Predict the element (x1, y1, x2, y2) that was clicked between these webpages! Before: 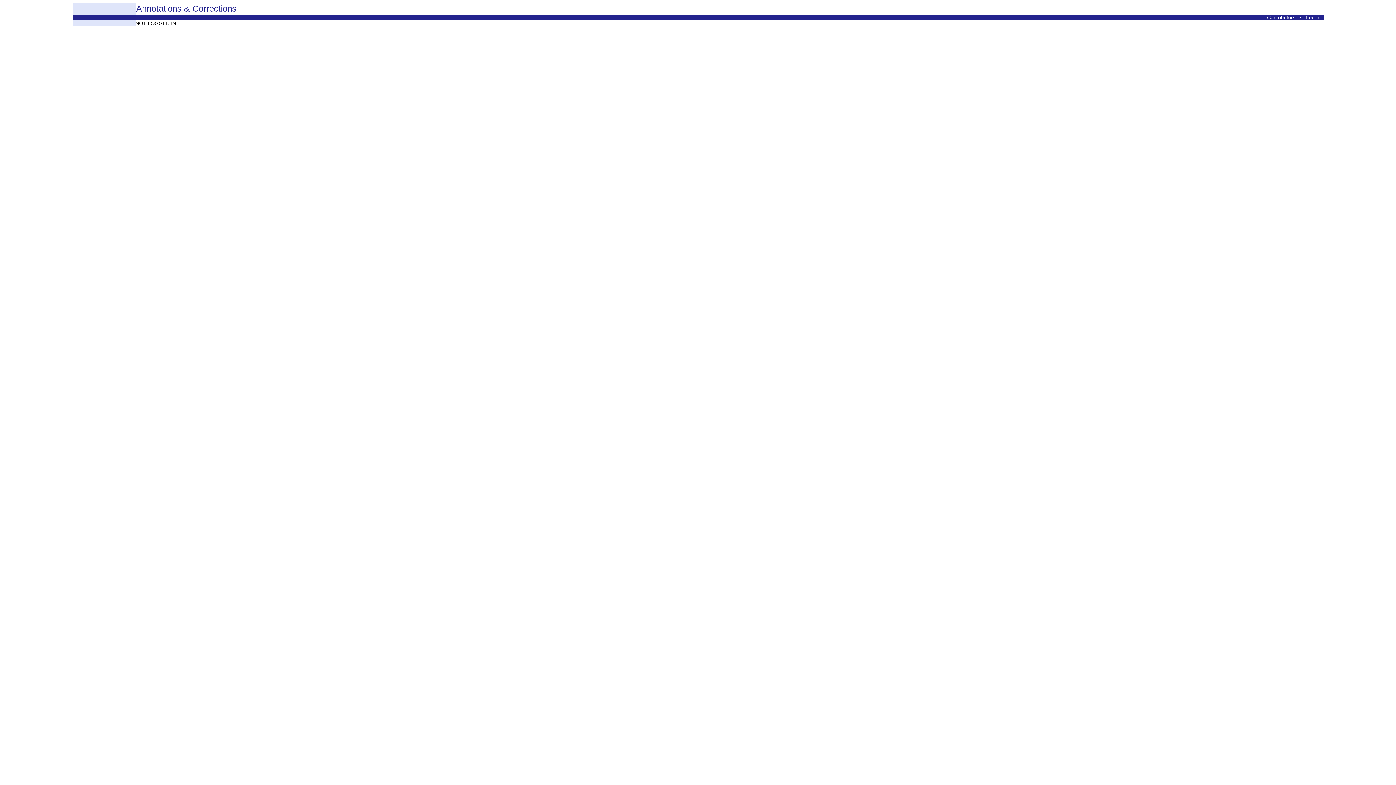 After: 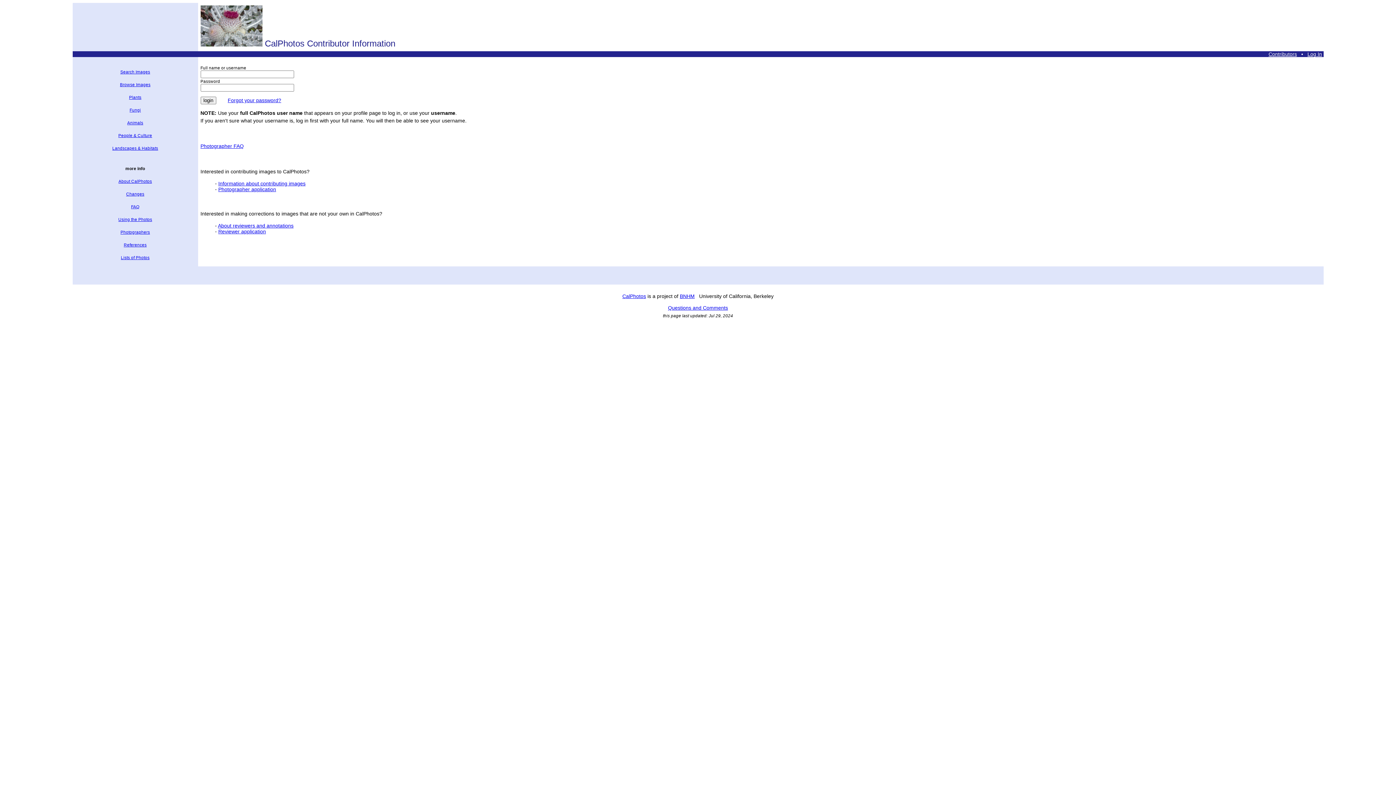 Action: label: Log In bbox: (1306, 14, 1320, 20)